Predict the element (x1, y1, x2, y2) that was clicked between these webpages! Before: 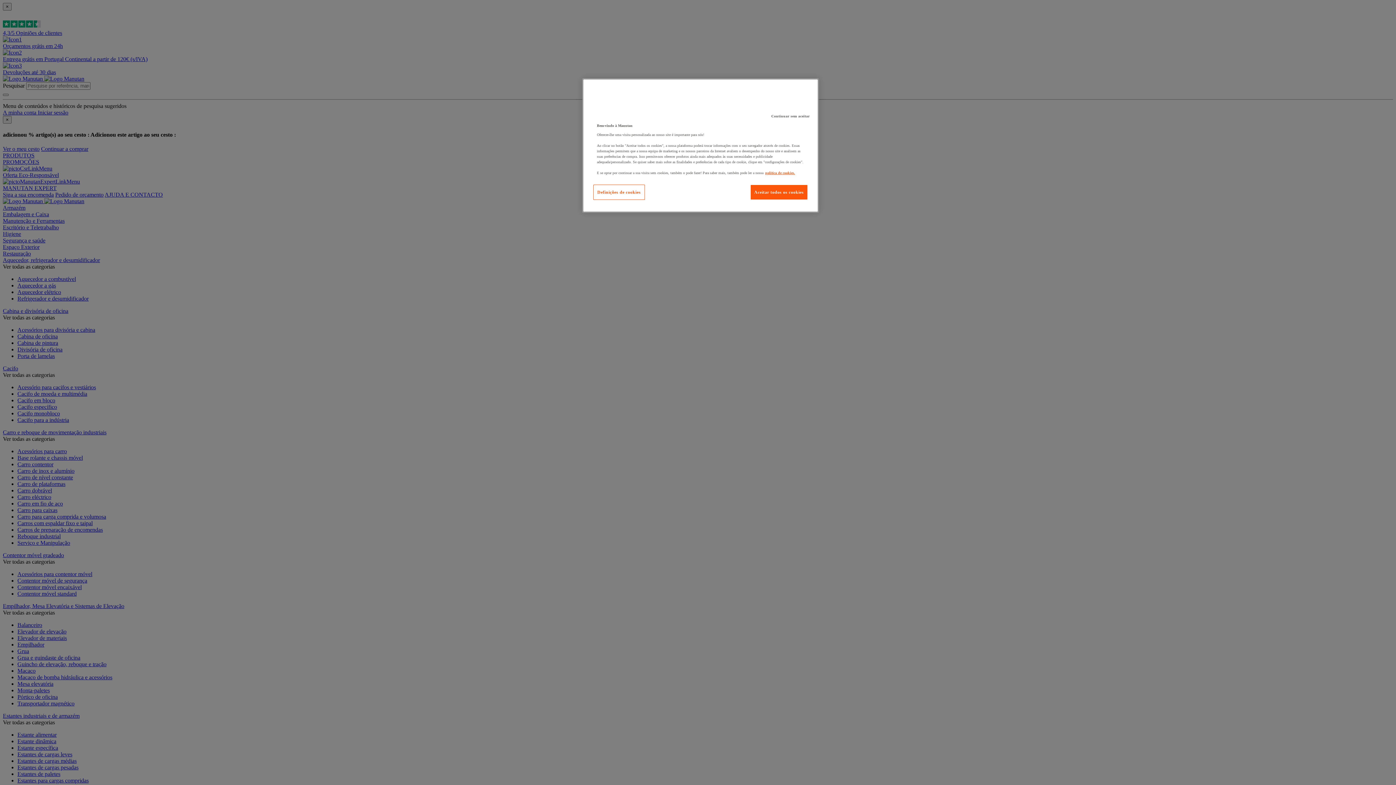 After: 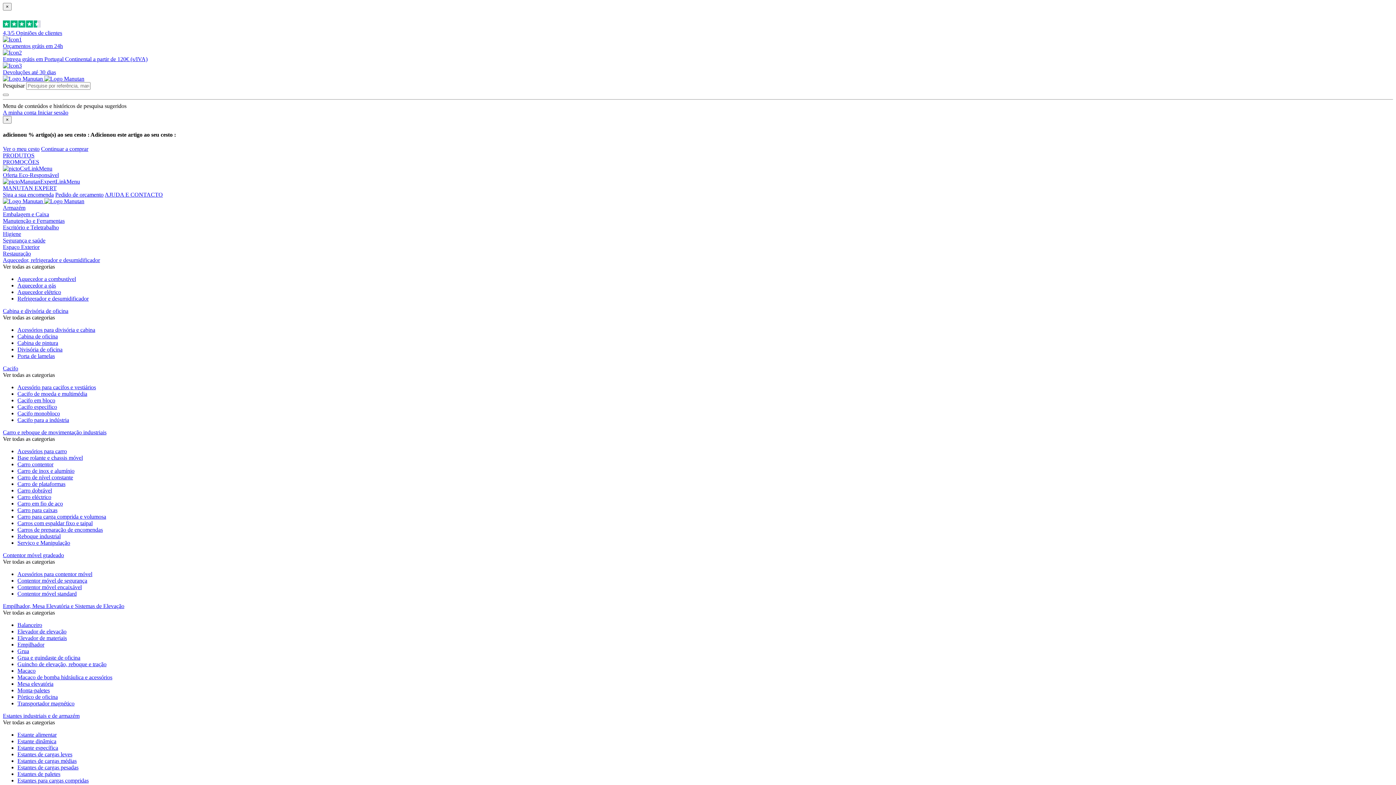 Action: label: Aceitar todos os cookies bbox: (750, 184, 808, 200)